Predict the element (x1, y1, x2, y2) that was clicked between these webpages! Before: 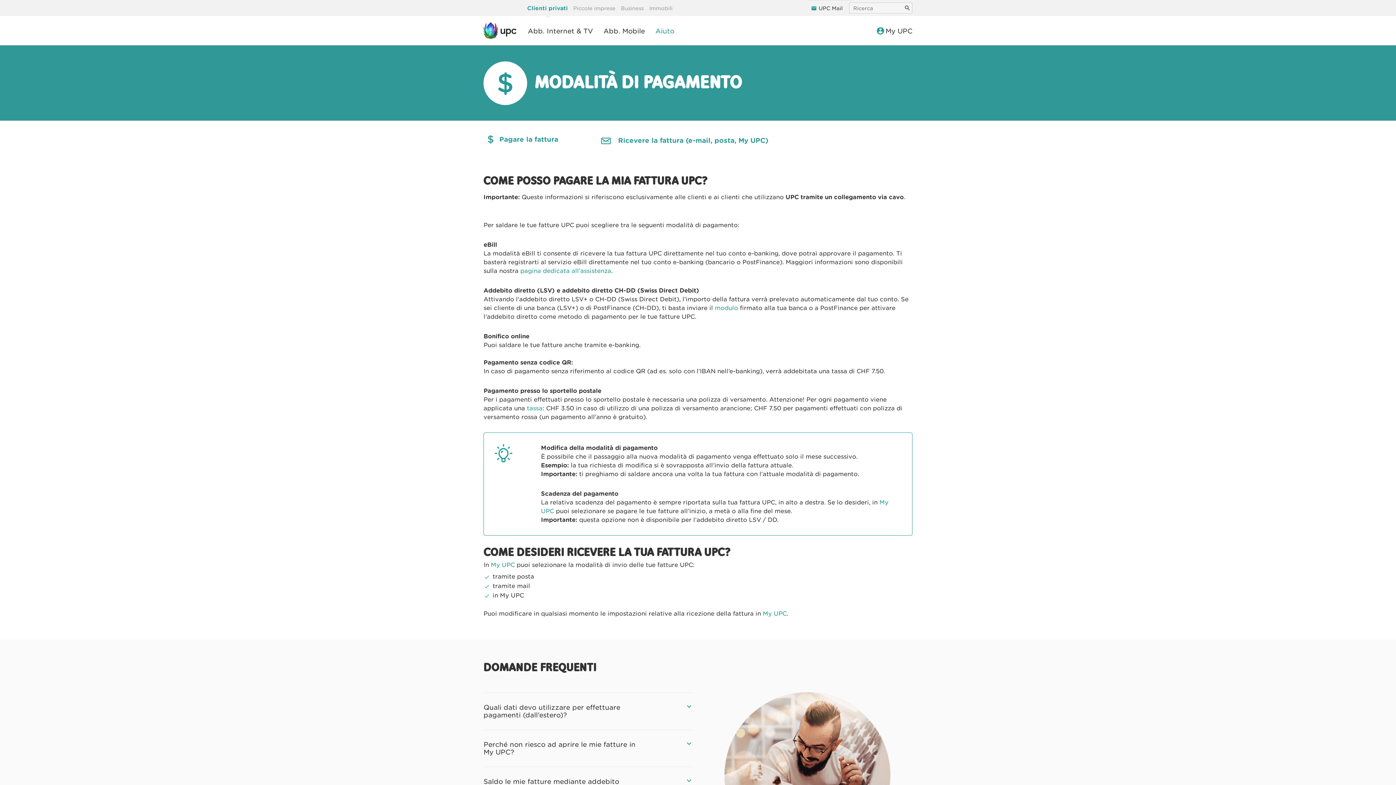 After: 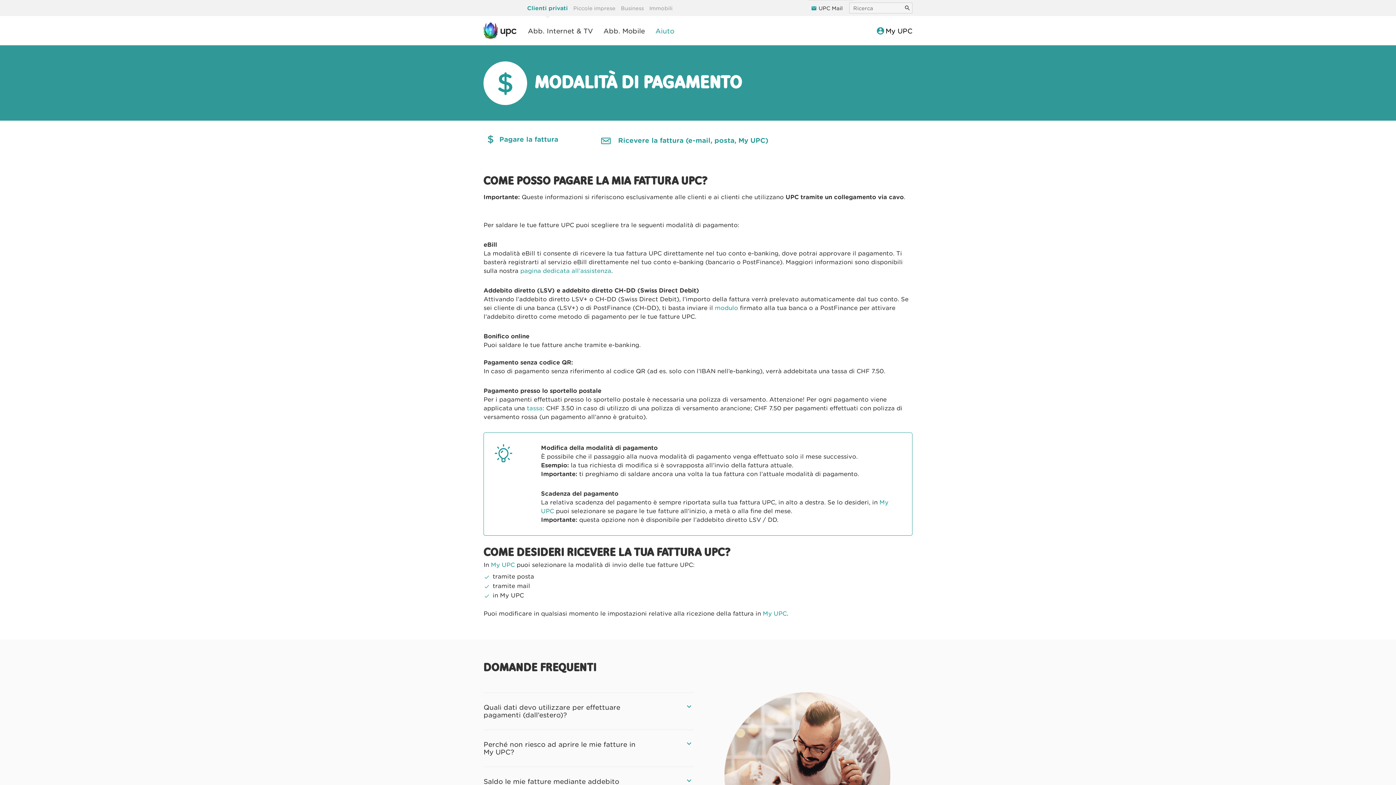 Action: label: My UPC bbox: (874, 21, 917, 40)